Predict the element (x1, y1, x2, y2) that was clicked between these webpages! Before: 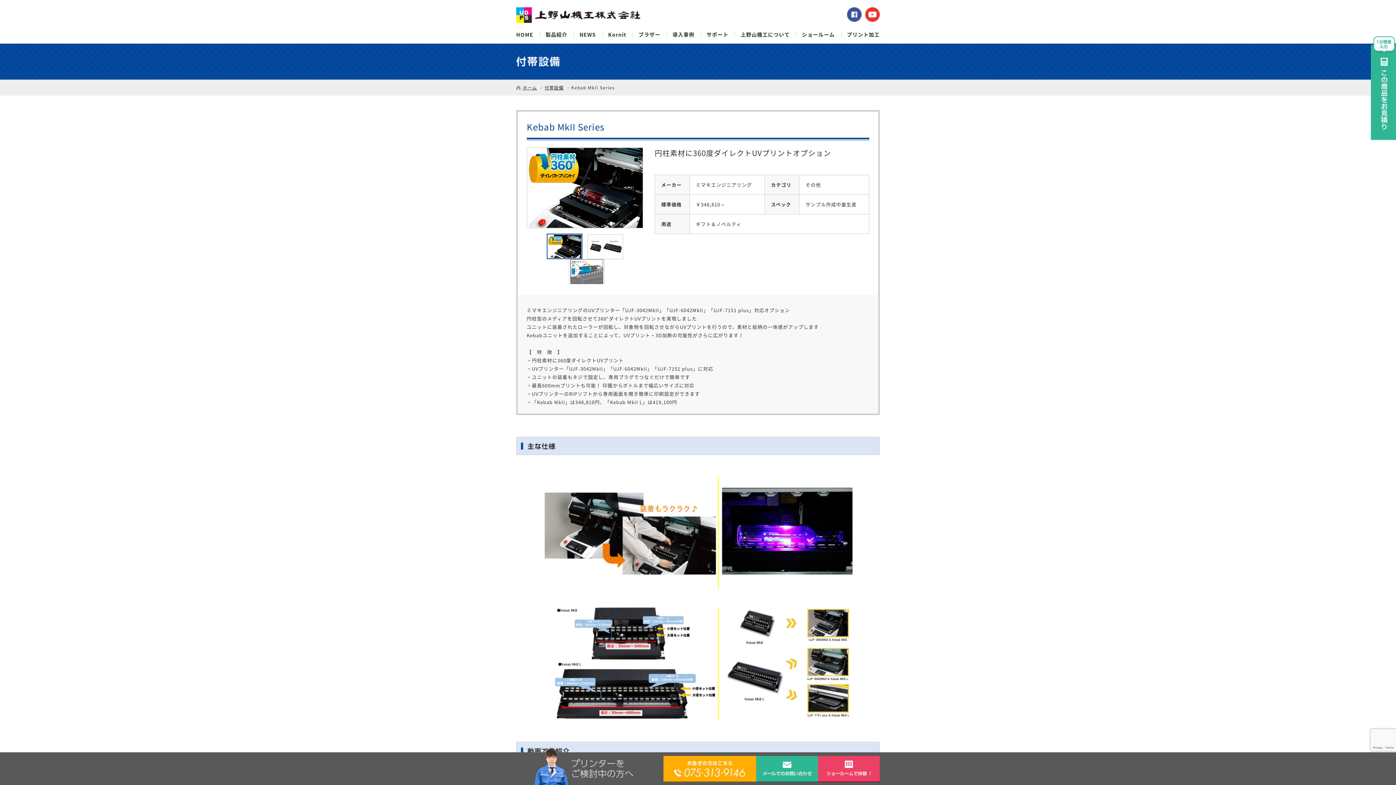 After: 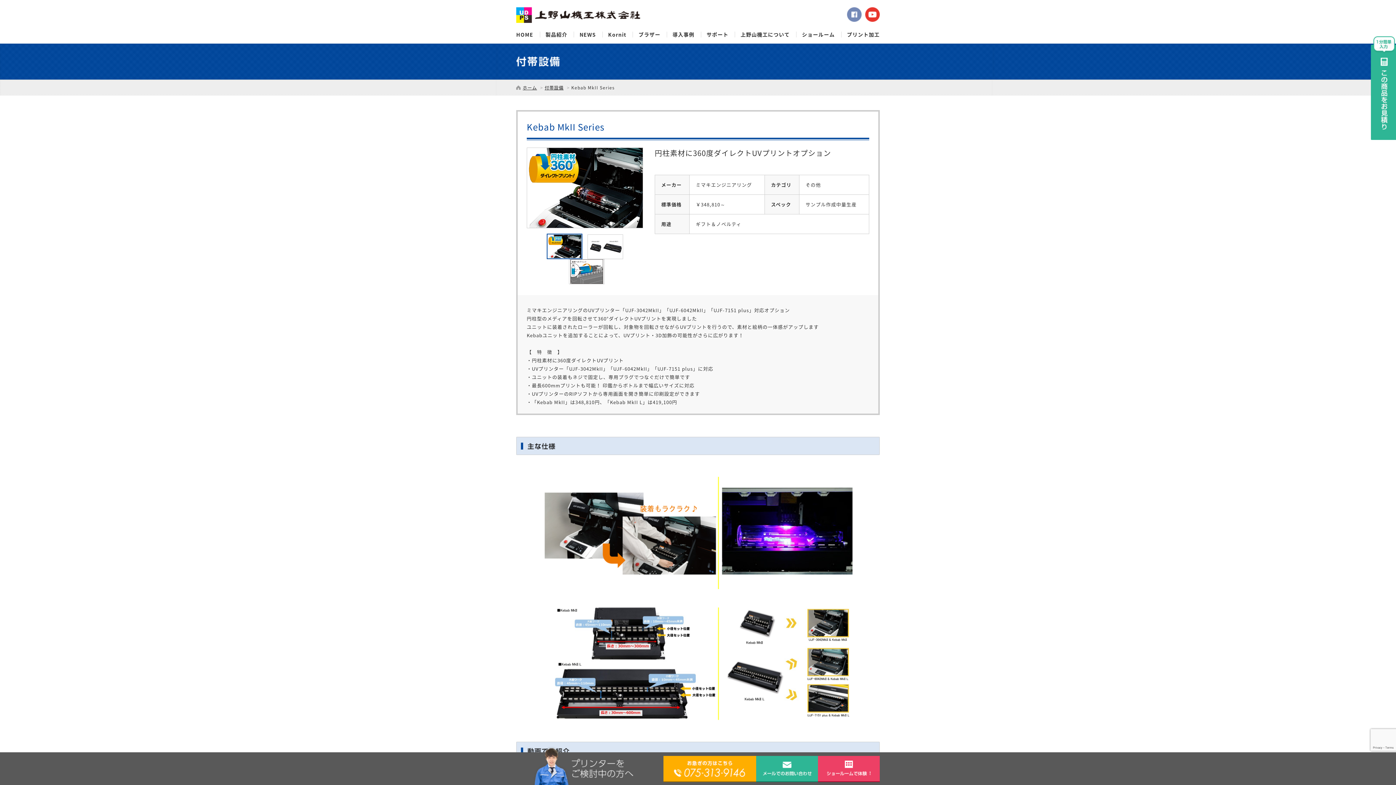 Action: bbox: (847, 14, 861, 21)